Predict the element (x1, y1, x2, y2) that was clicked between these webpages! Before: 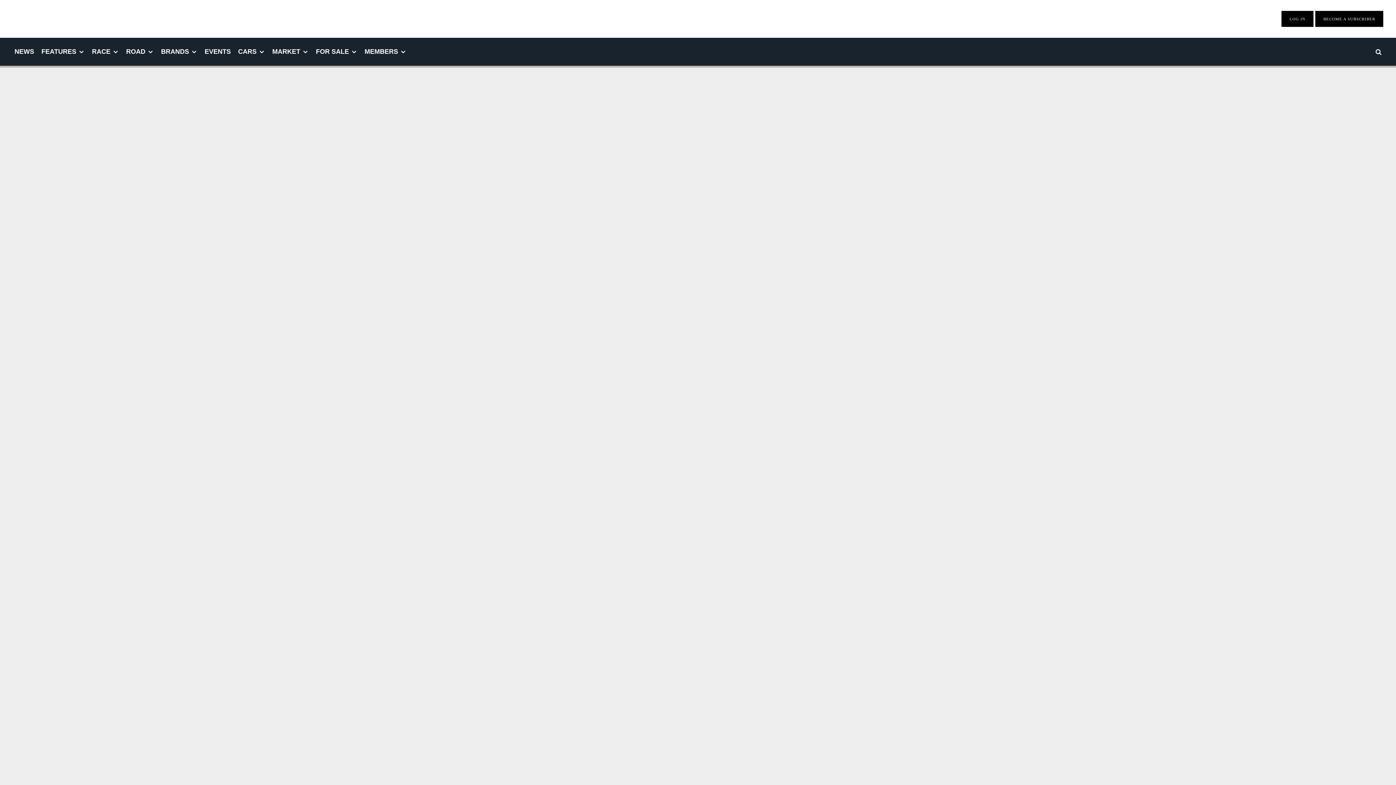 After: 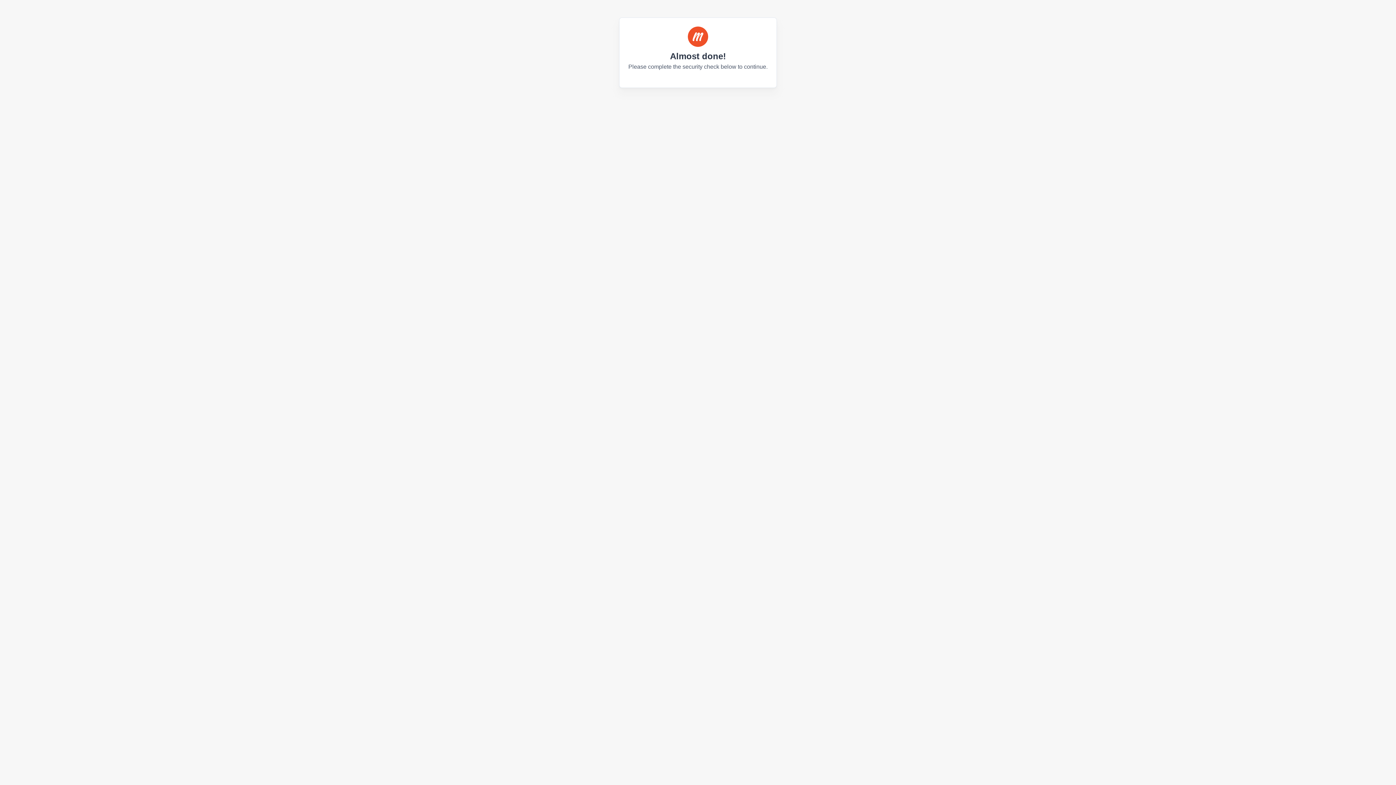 Action: label: Sign in to your account here bbox: (686, 580, 769, 588)